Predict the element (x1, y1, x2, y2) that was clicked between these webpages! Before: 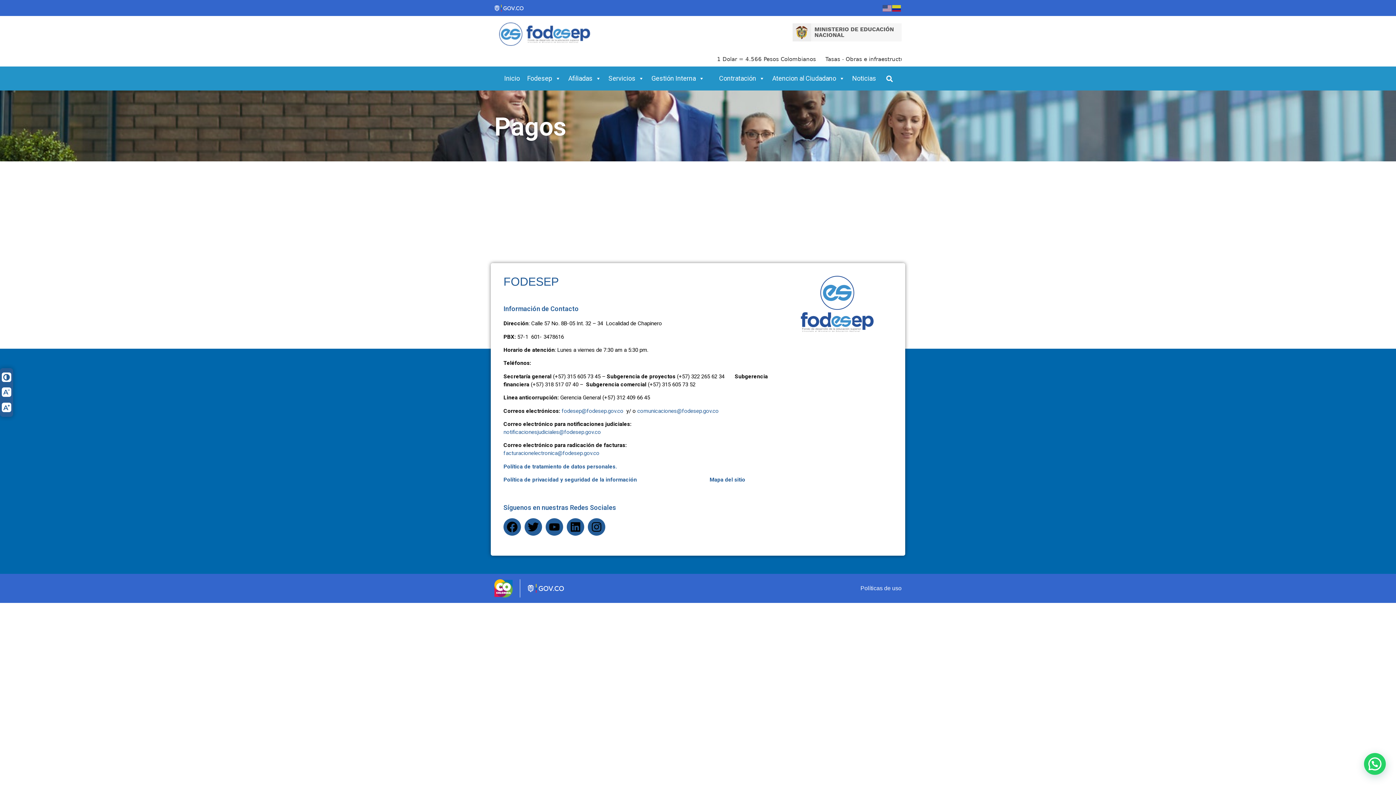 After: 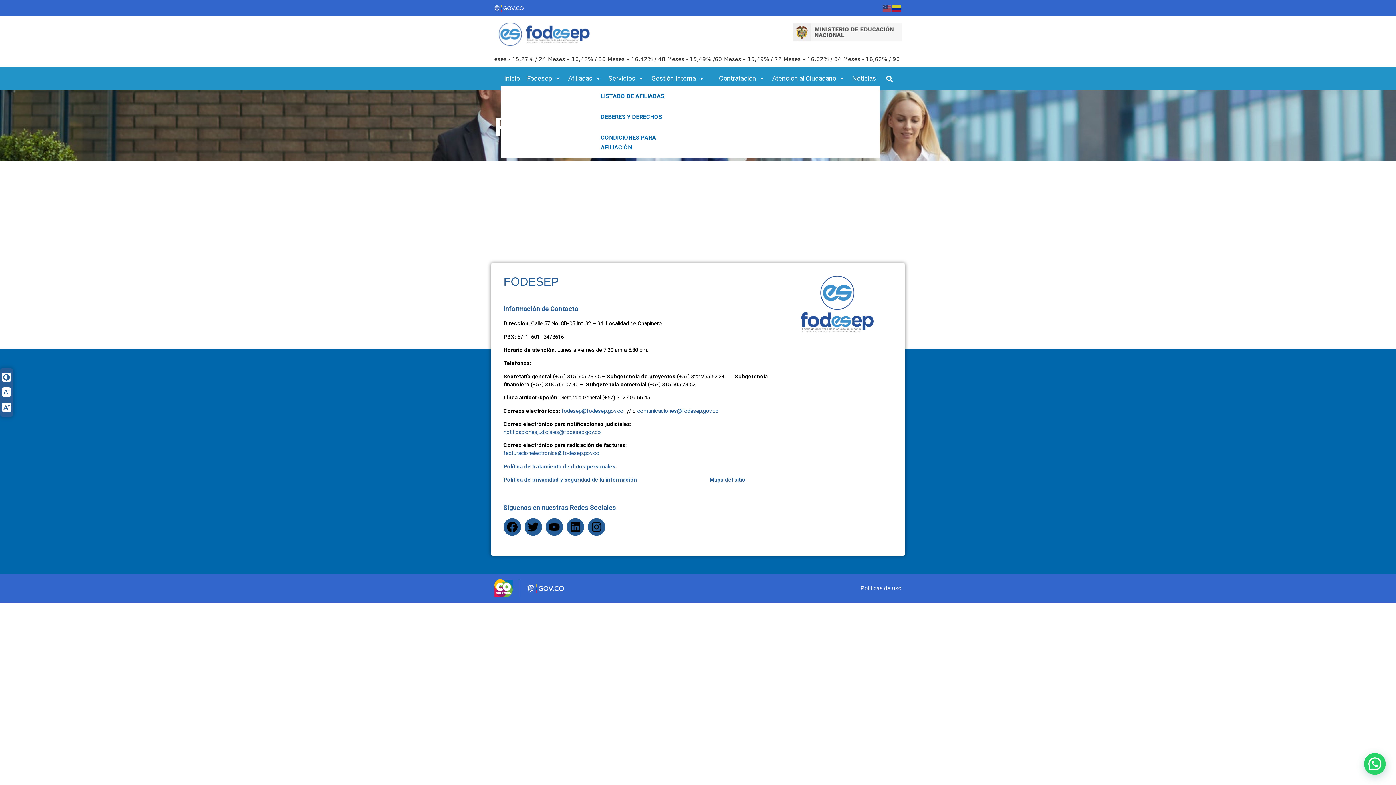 Action: label: Afiliadas bbox: (564, 71, 605, 85)